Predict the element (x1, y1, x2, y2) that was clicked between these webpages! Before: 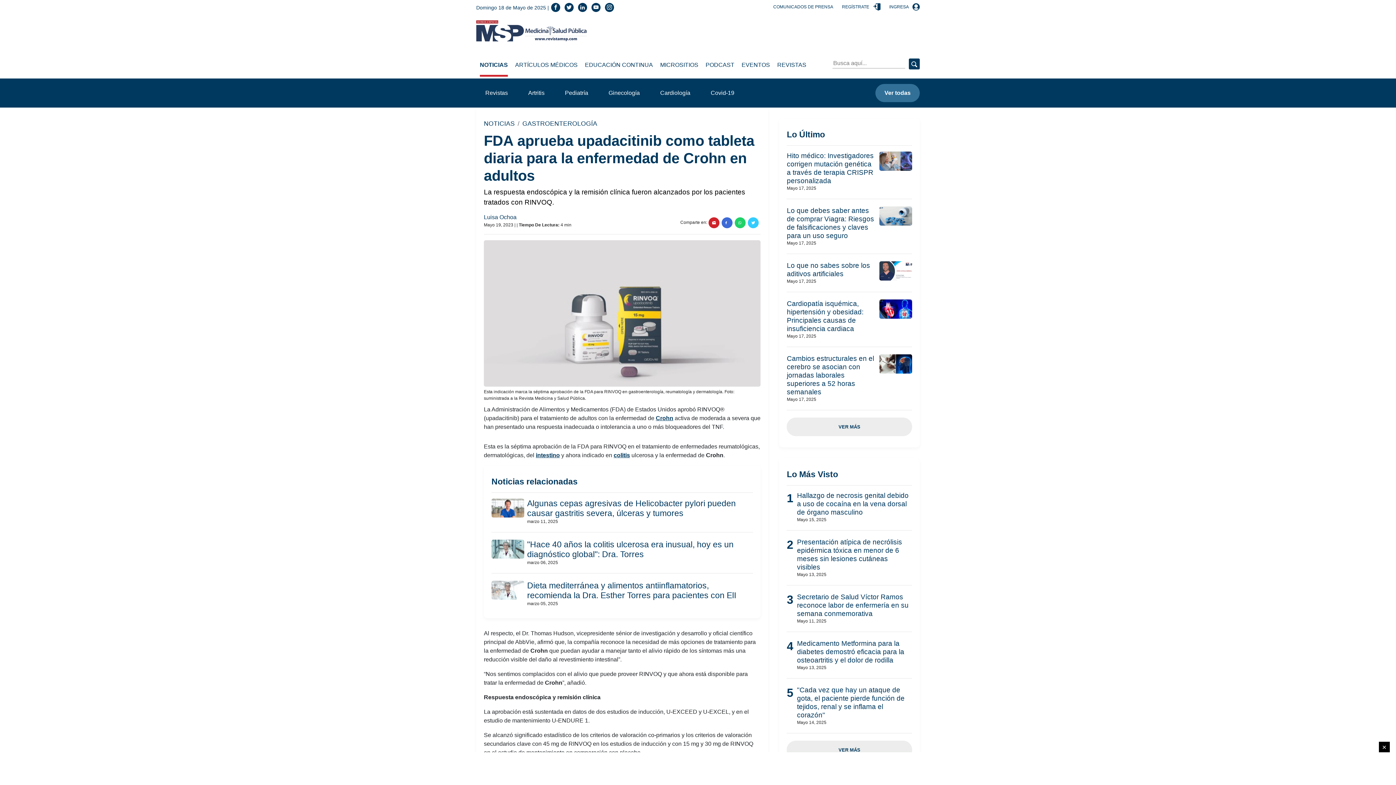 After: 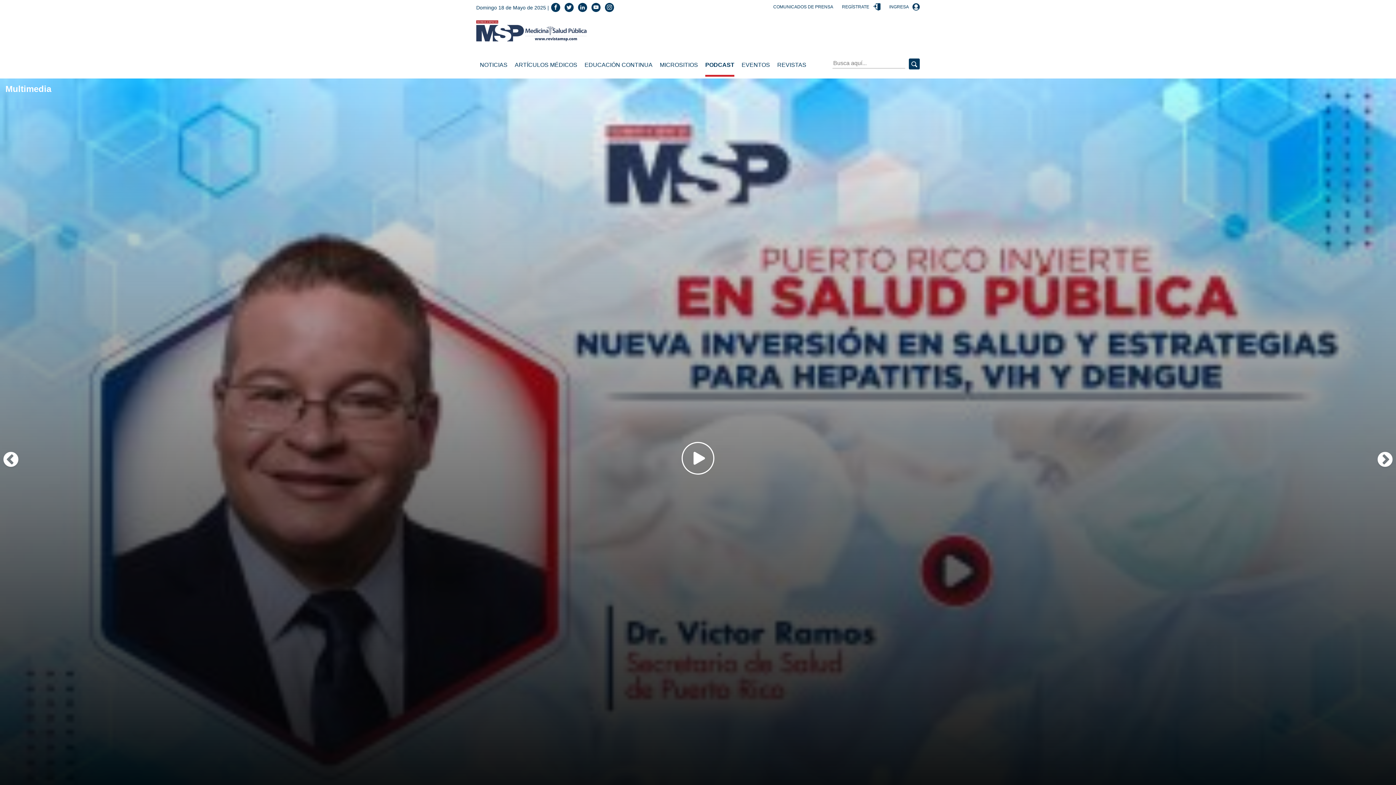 Action: label: PODCAST bbox: (705, 55, 734, 76)